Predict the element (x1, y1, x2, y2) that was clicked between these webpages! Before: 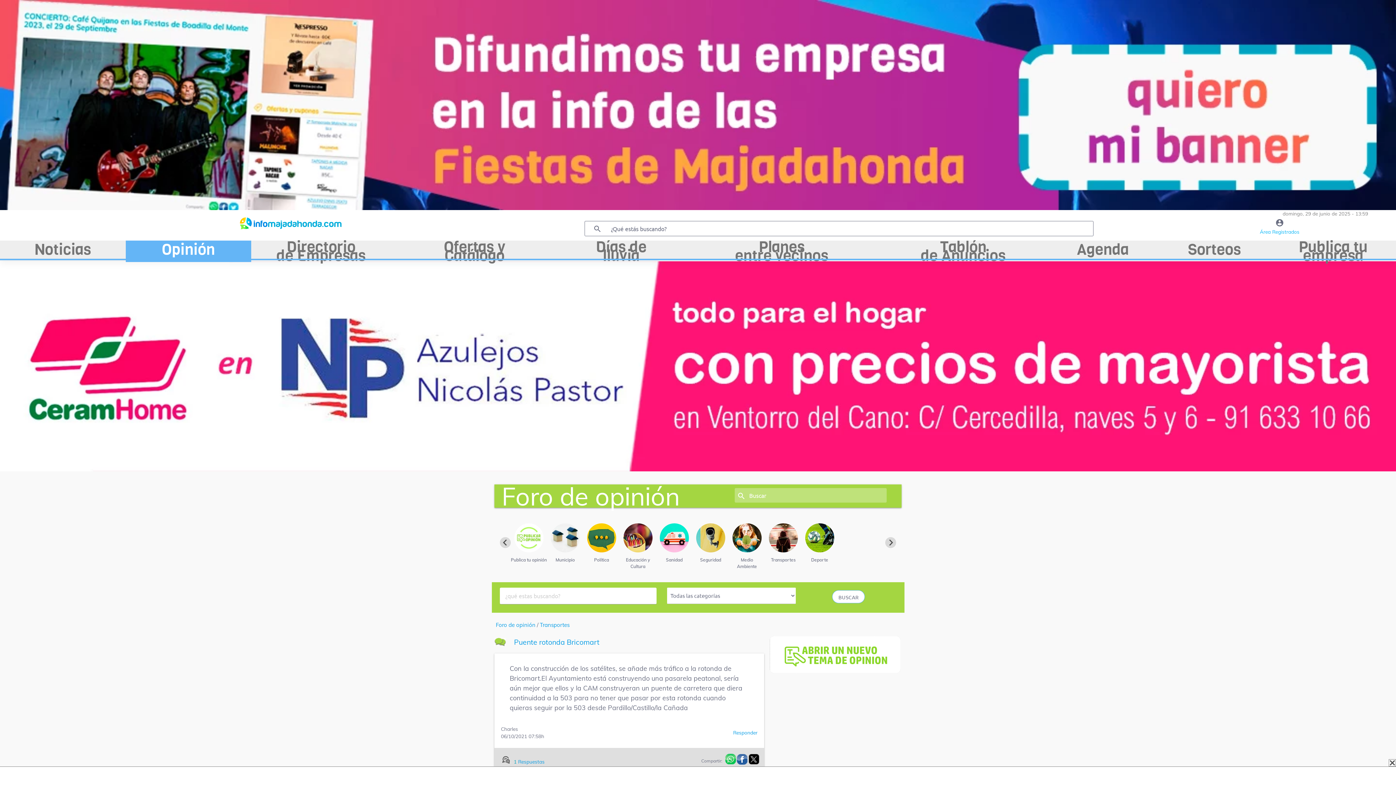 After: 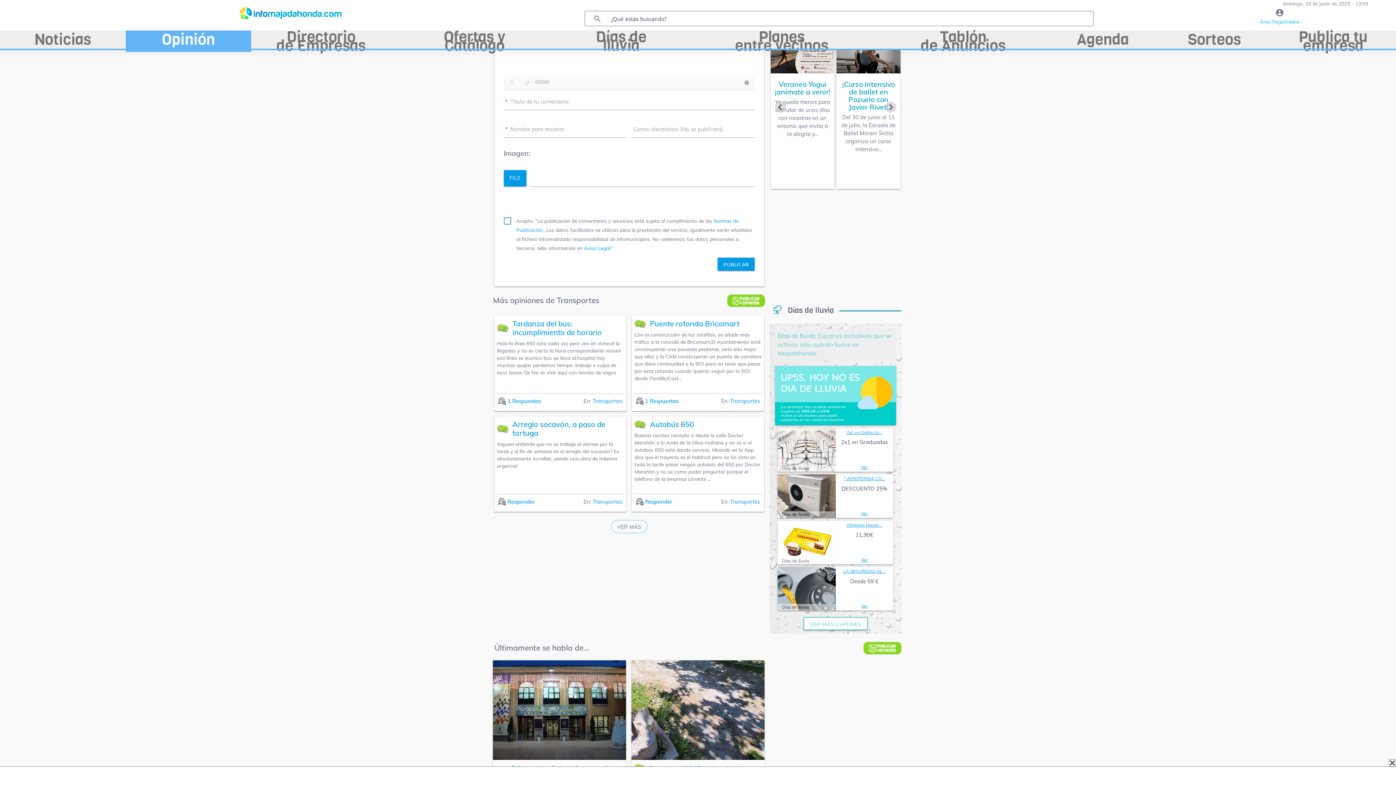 Action: bbox: (733, 729, 757, 736) label: Responder